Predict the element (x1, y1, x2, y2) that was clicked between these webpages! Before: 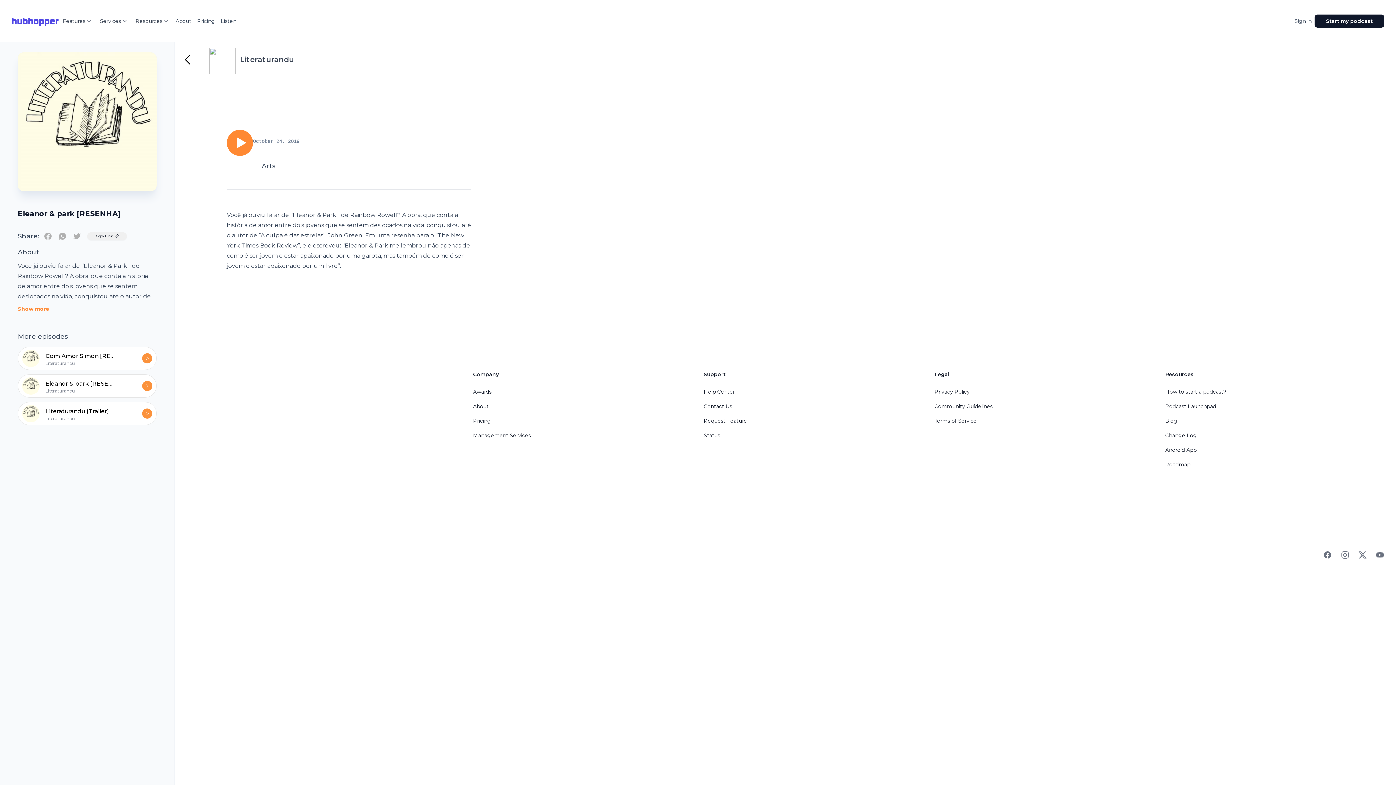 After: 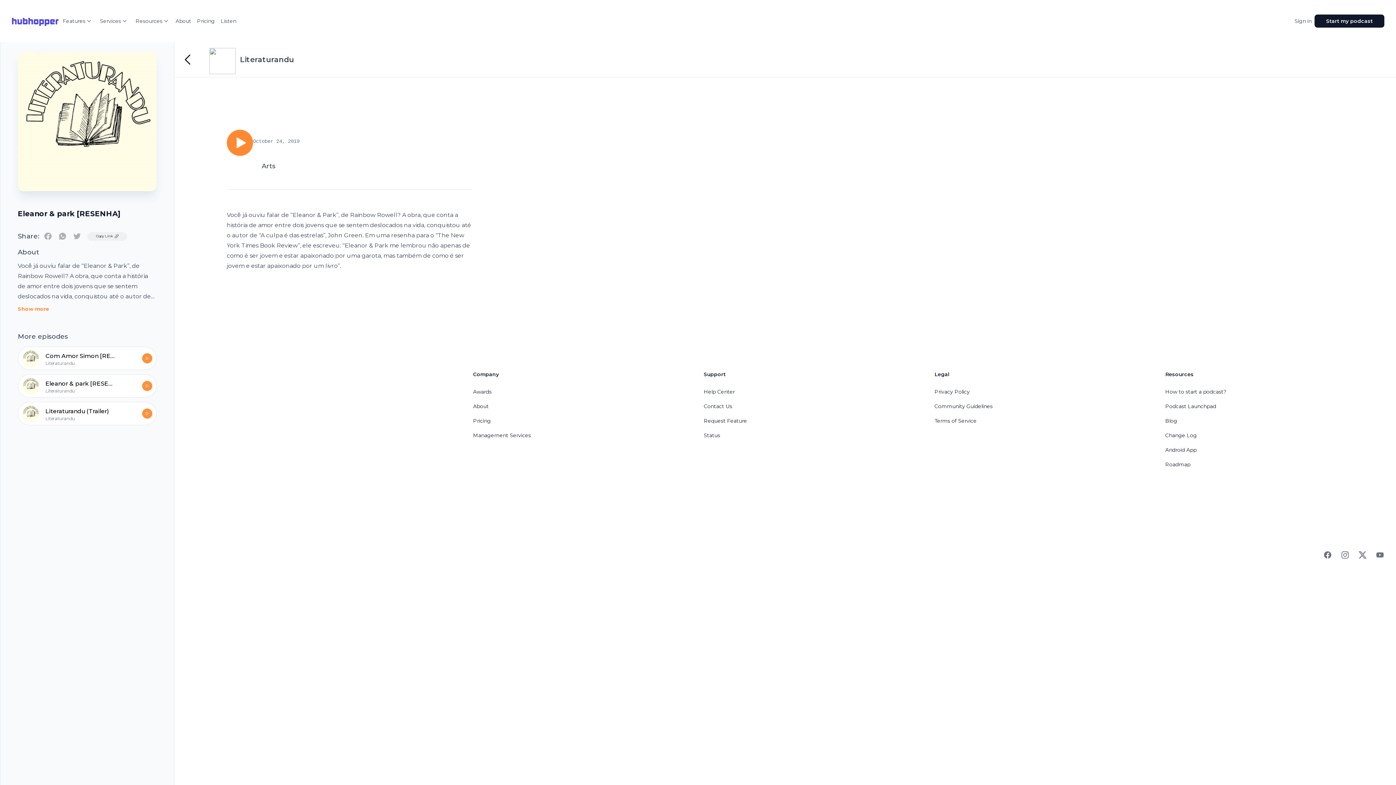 Action: bbox: (473, 432, 531, 438) label: Management Services